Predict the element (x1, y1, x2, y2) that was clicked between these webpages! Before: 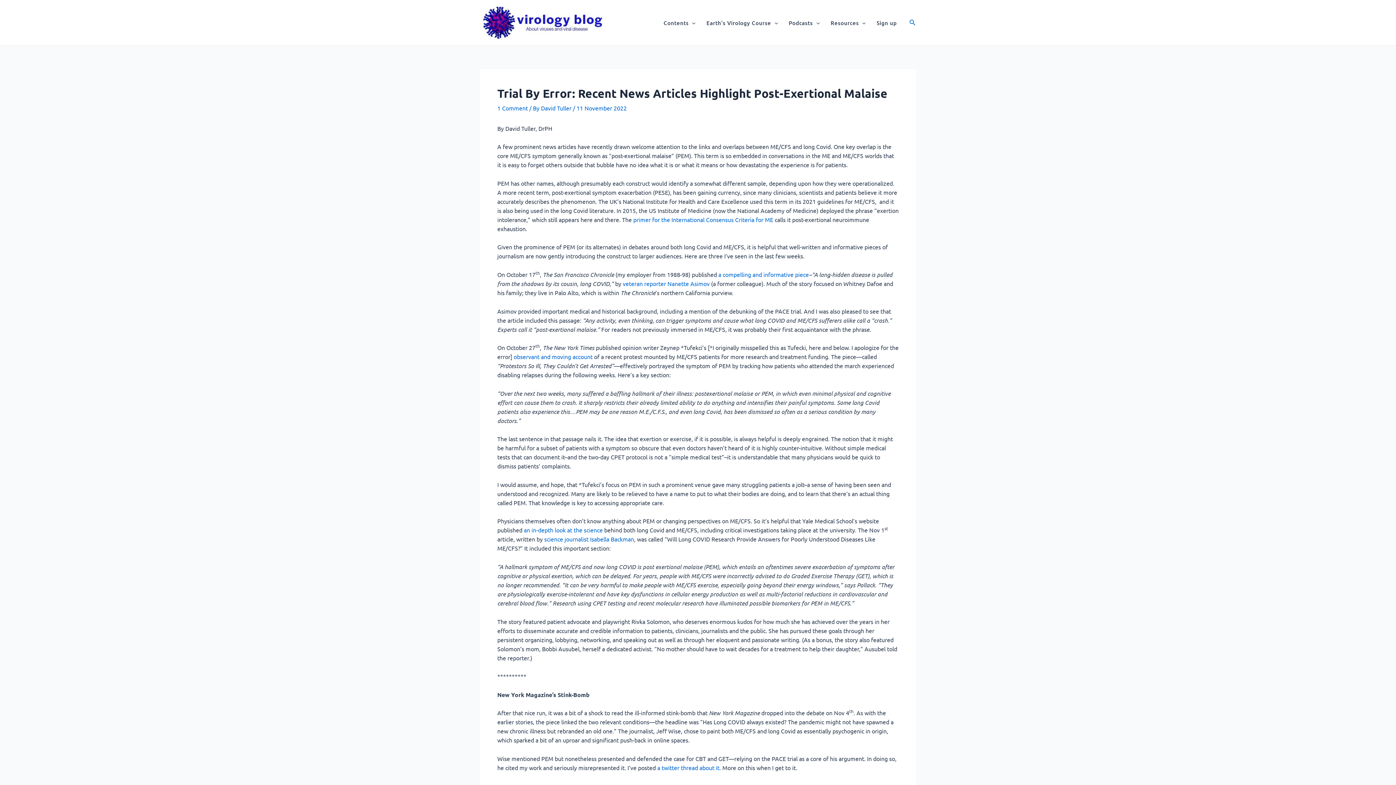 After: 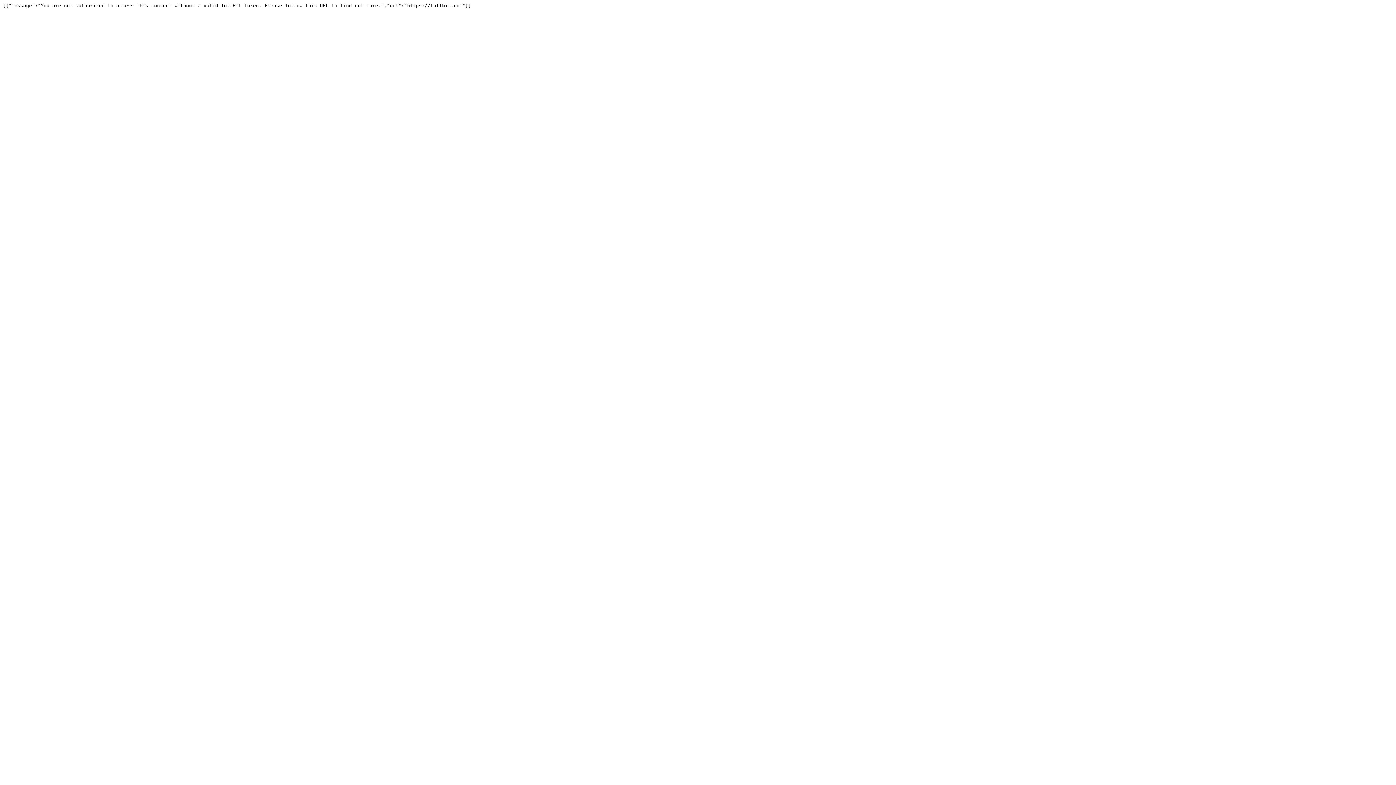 Action: label: a compelling and informative piece bbox: (718, 270, 809, 278)